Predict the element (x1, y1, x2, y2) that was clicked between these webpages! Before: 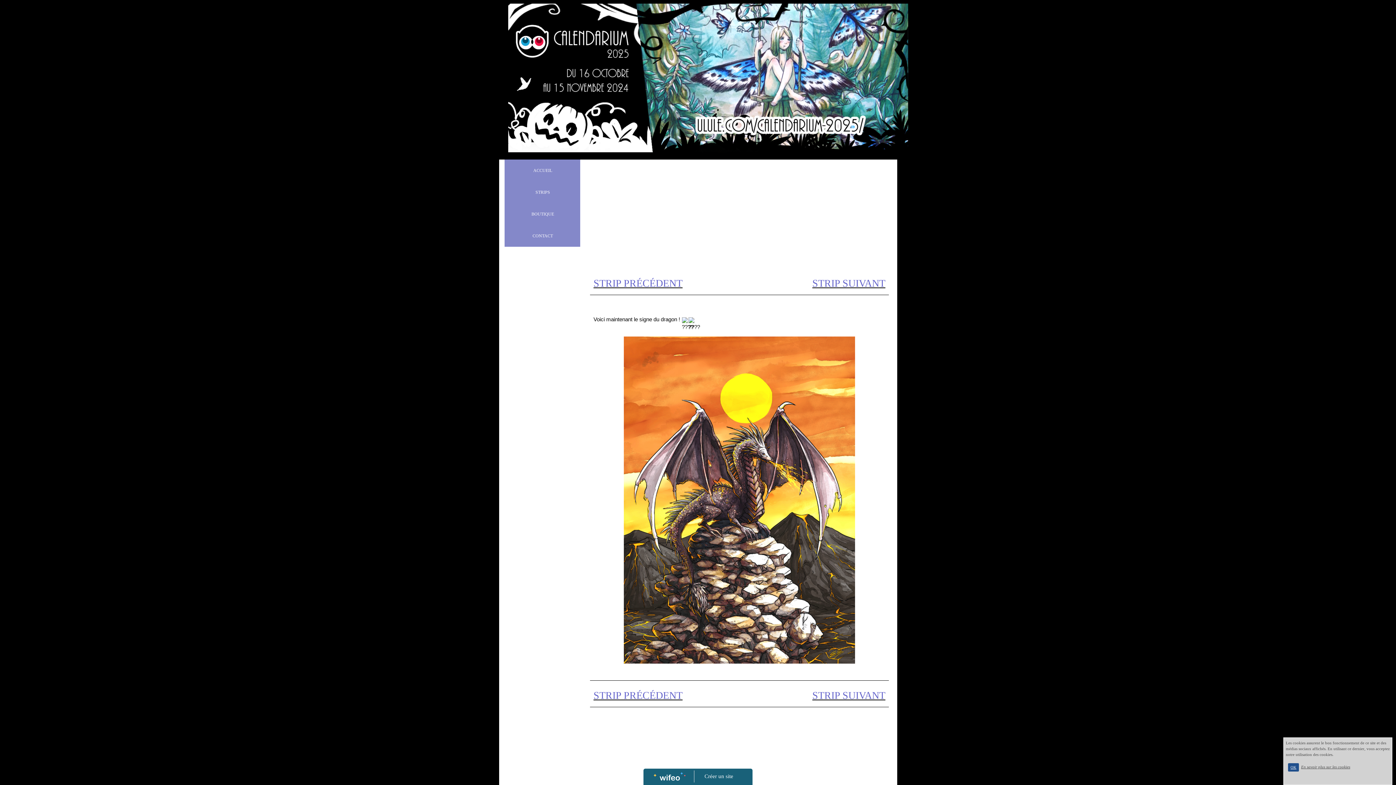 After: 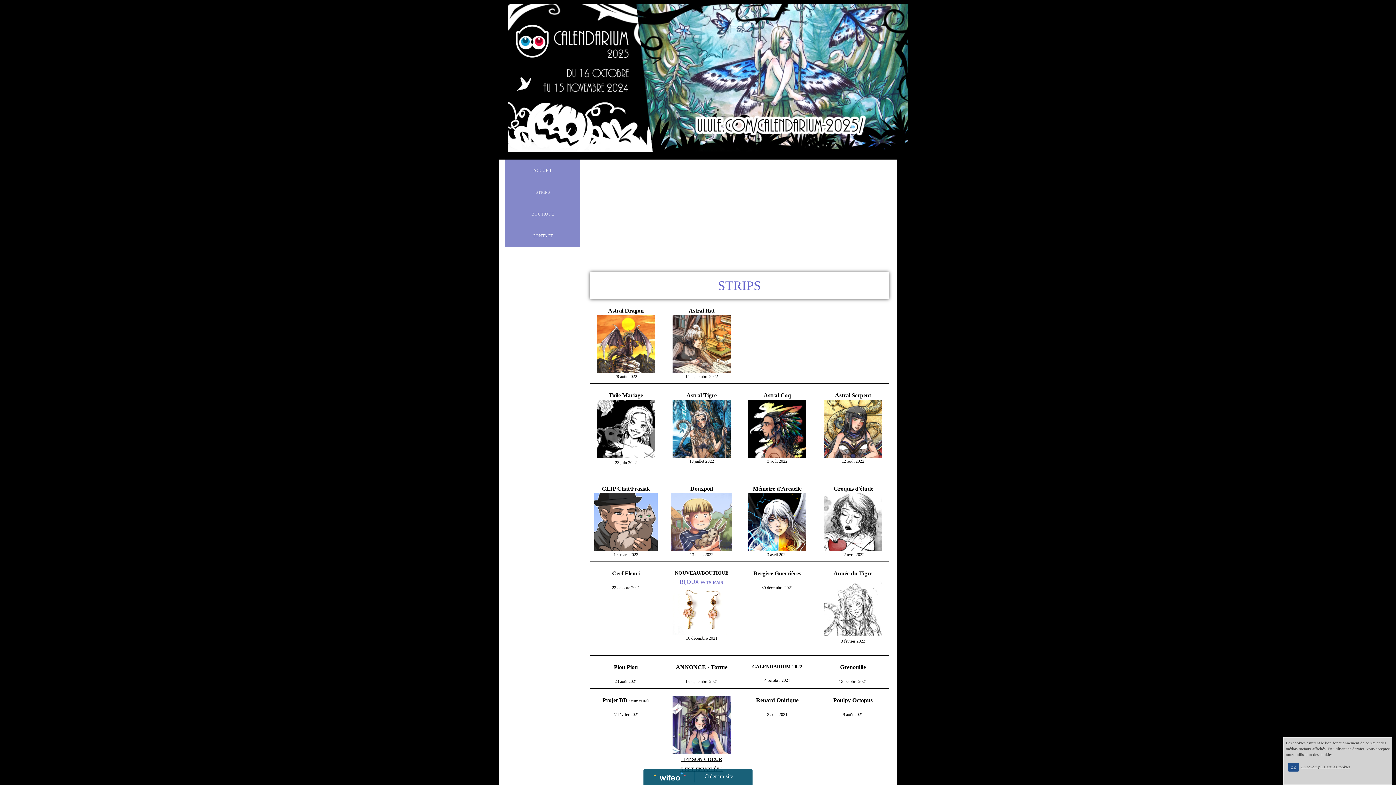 Action: label: STRIPS bbox: (535, 181, 550, 203)